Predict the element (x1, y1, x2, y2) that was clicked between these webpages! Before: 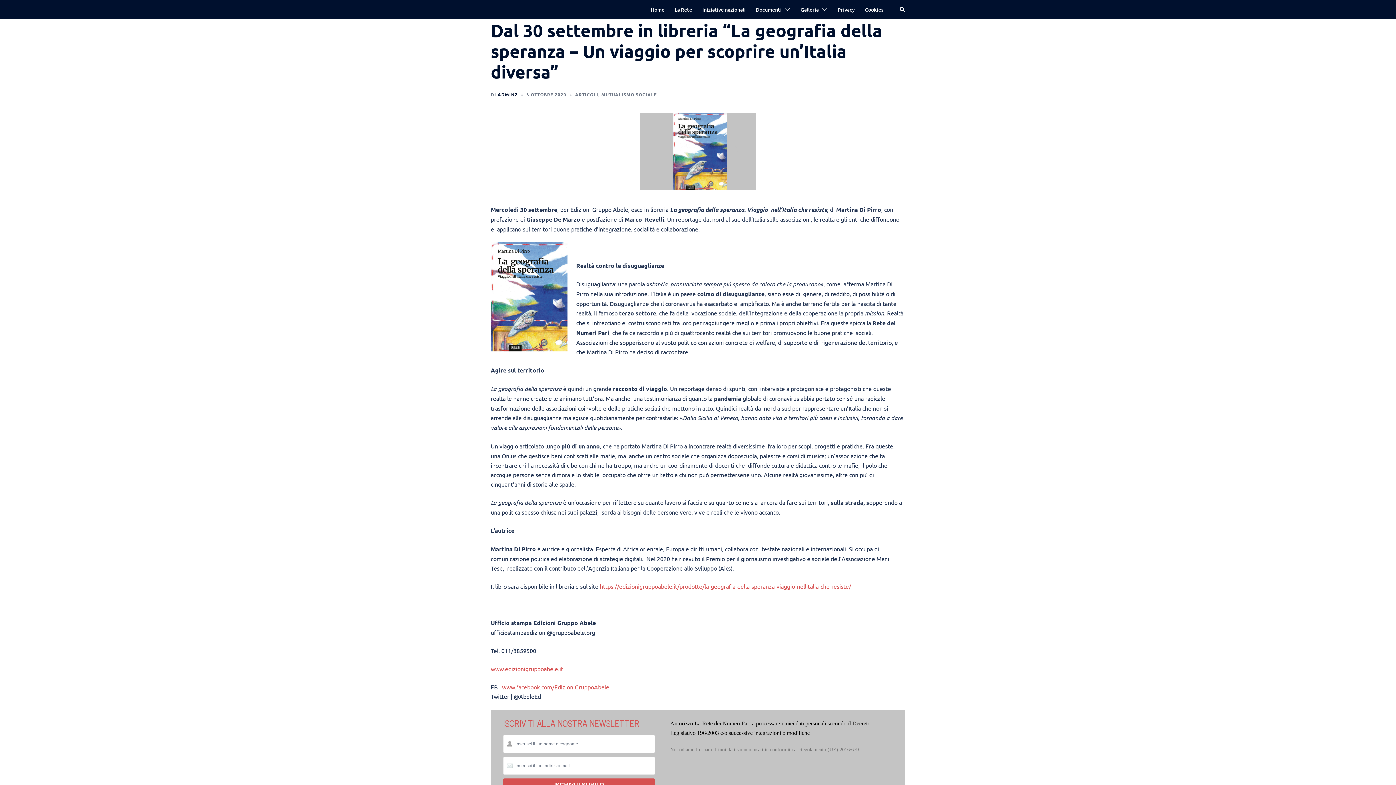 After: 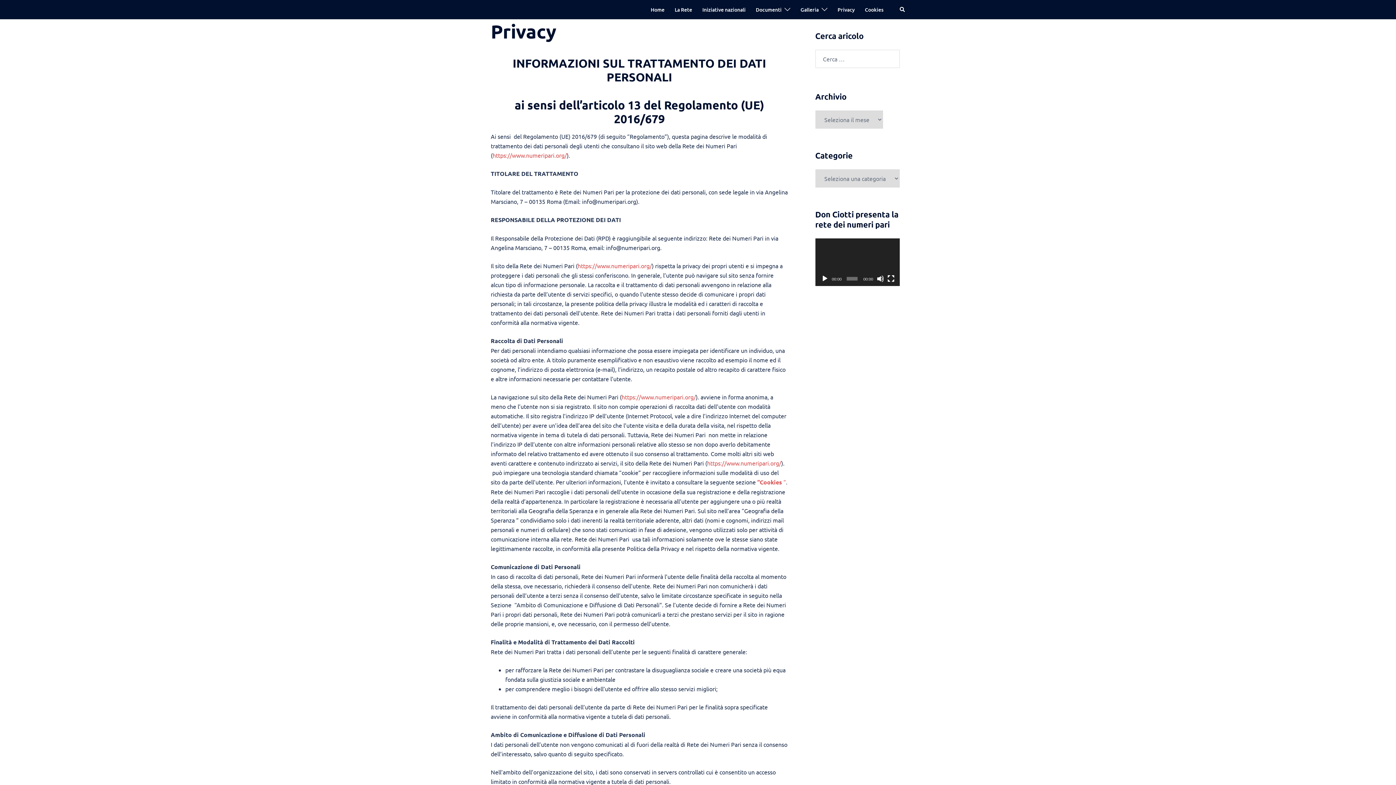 Action: label: Privacy bbox: (837, 5, 854, 13)